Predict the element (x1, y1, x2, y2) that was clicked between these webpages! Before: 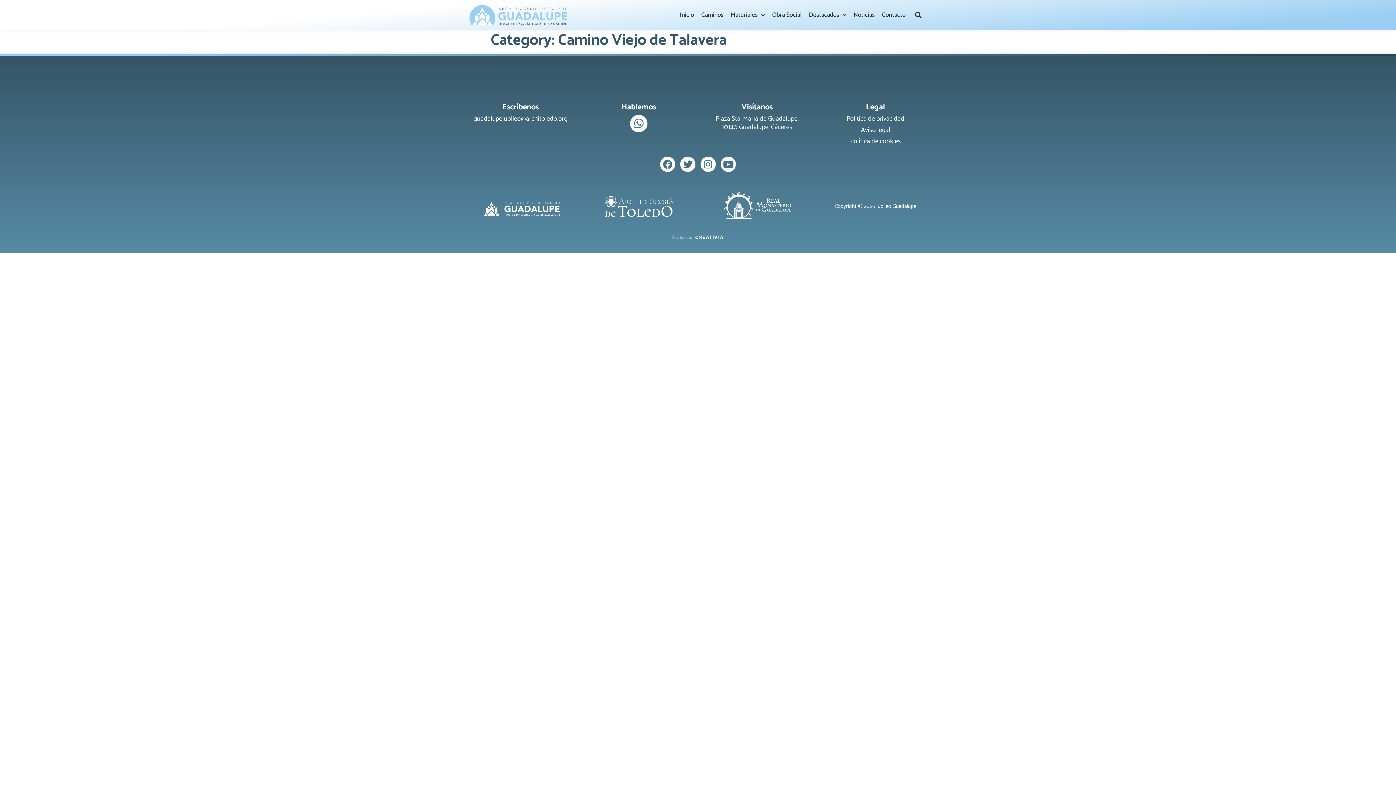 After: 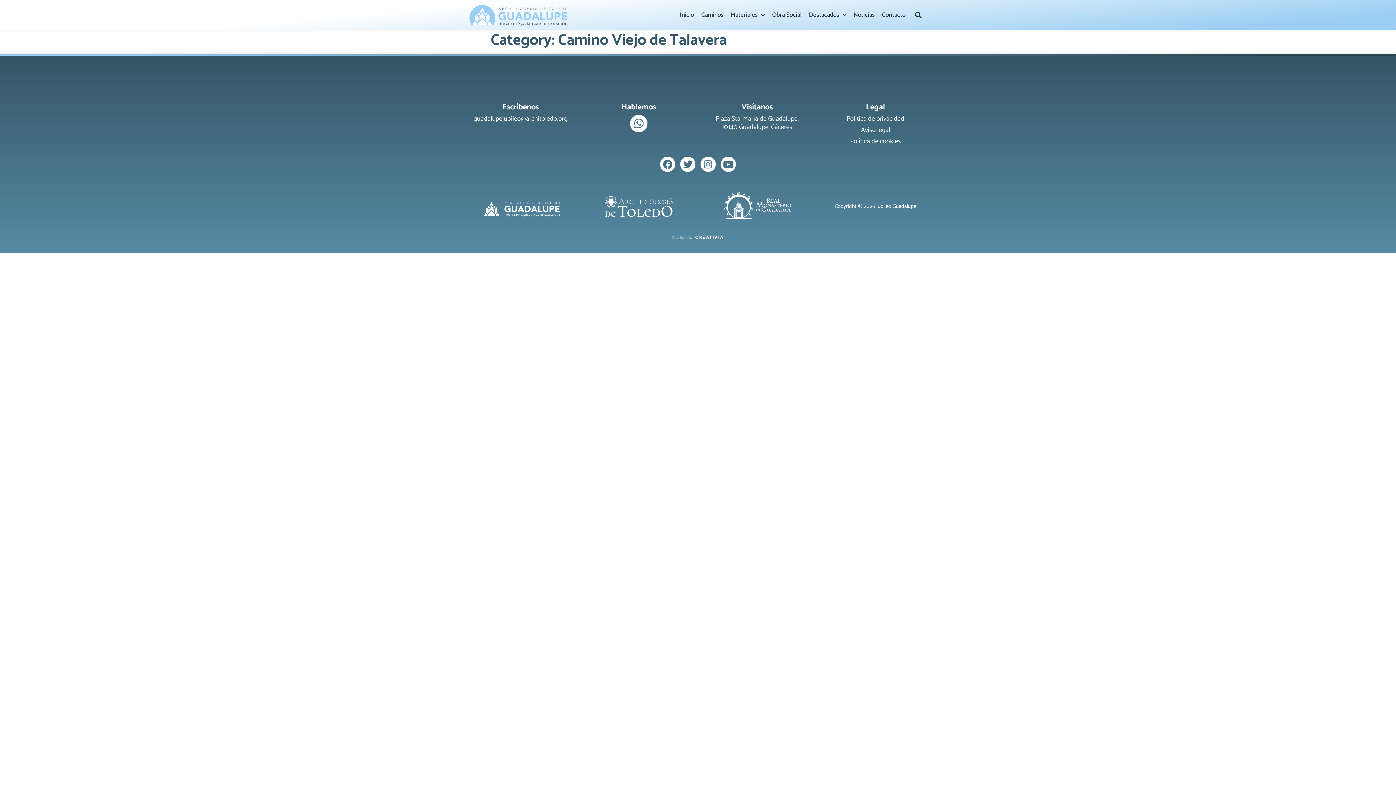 Action: bbox: (721, 190, 793, 221)